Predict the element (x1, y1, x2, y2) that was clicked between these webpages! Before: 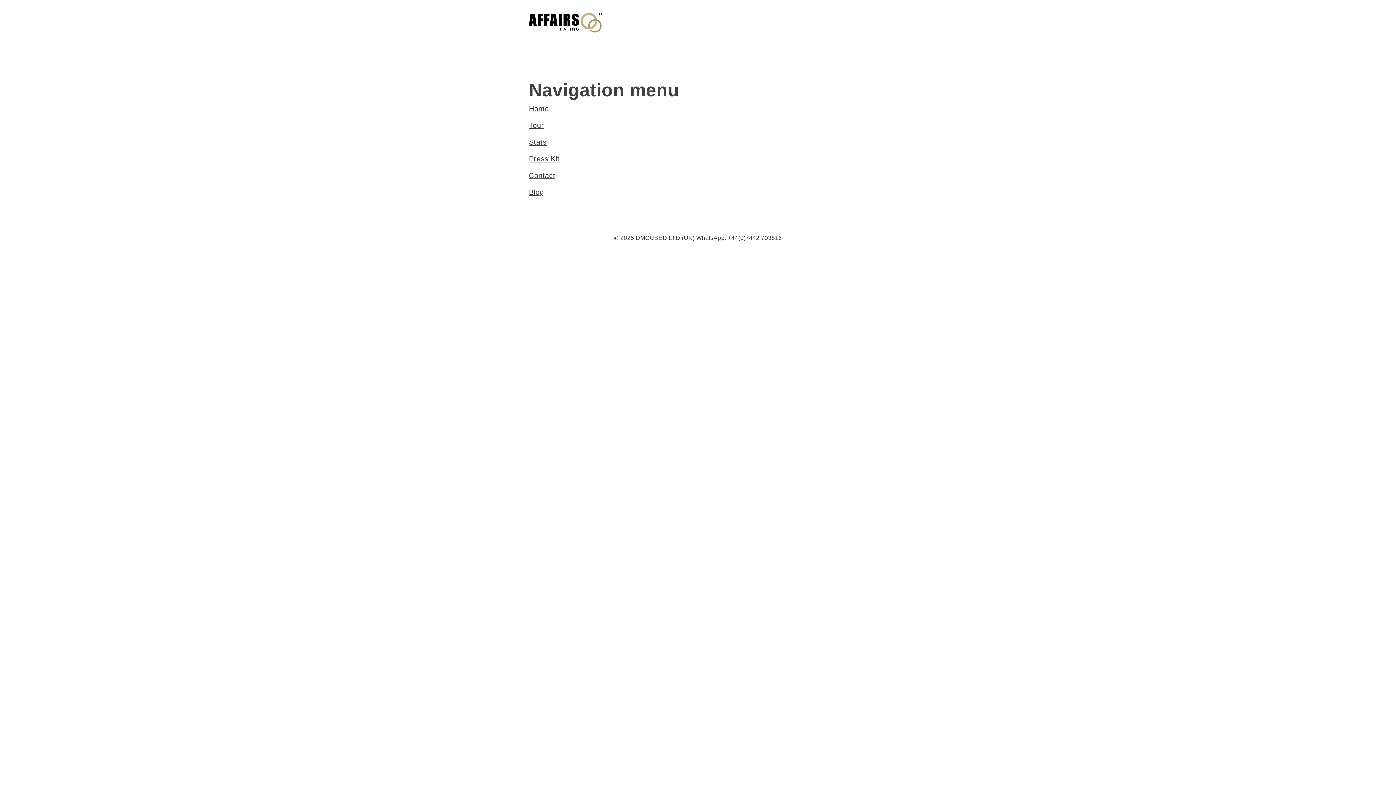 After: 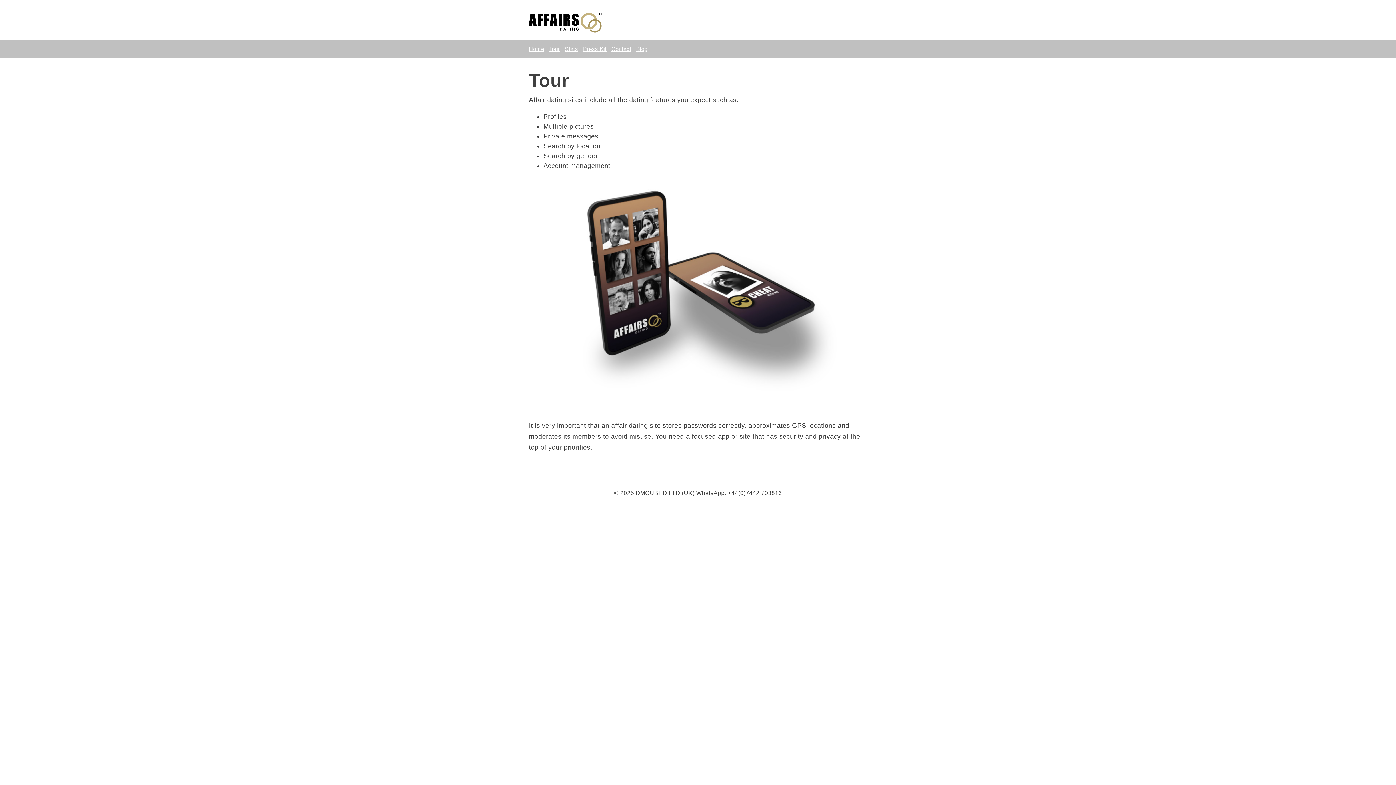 Action: bbox: (529, 121, 544, 129) label: Tour